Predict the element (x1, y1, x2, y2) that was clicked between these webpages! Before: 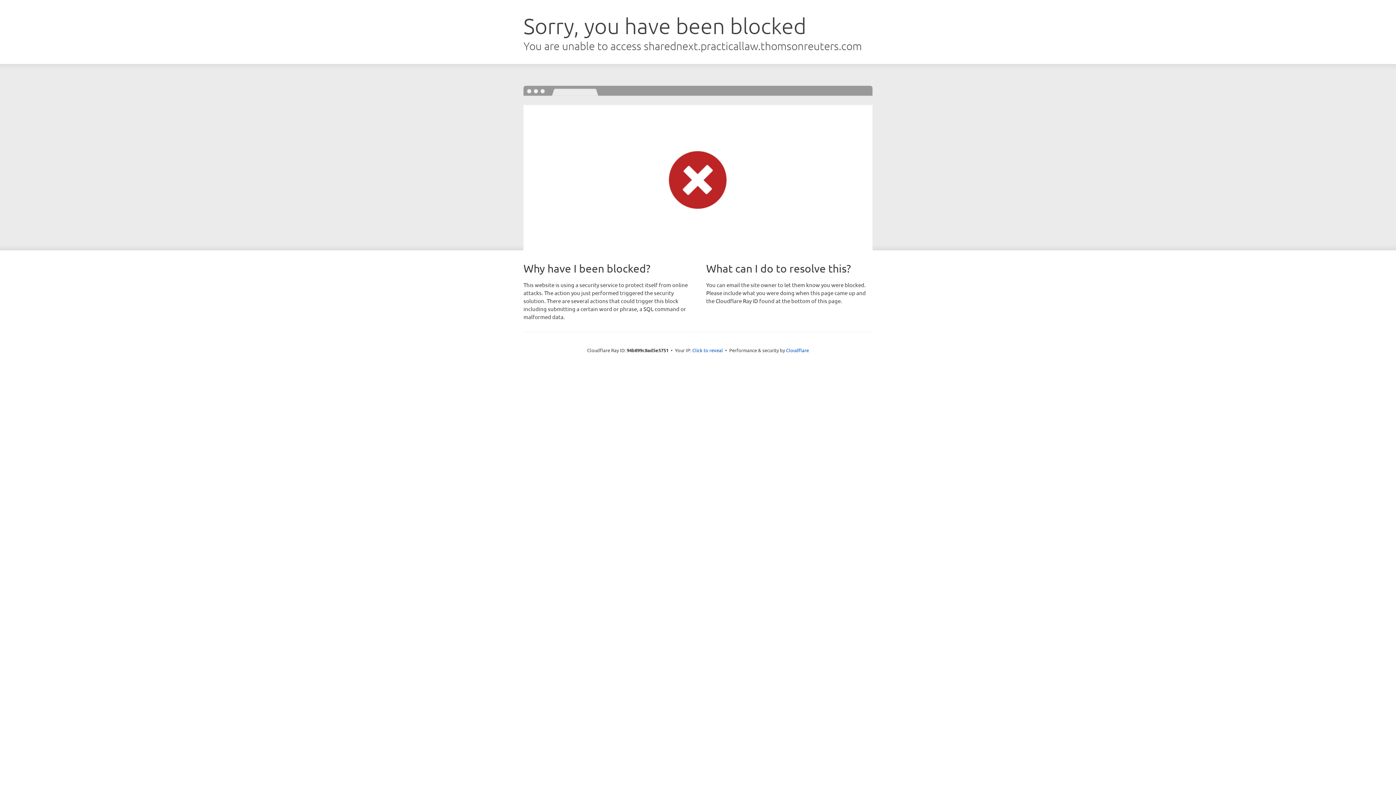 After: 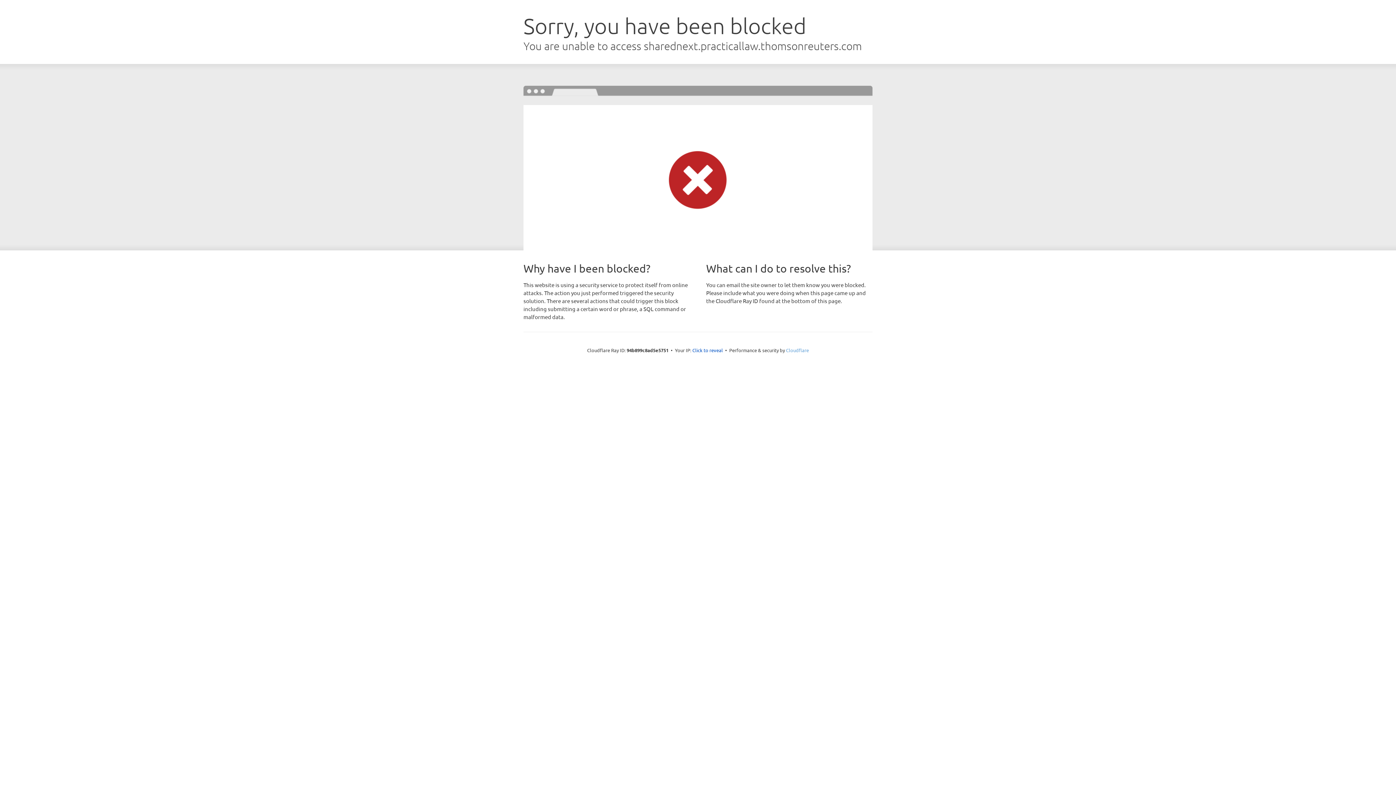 Action: bbox: (786, 347, 809, 353) label: Cloudflare